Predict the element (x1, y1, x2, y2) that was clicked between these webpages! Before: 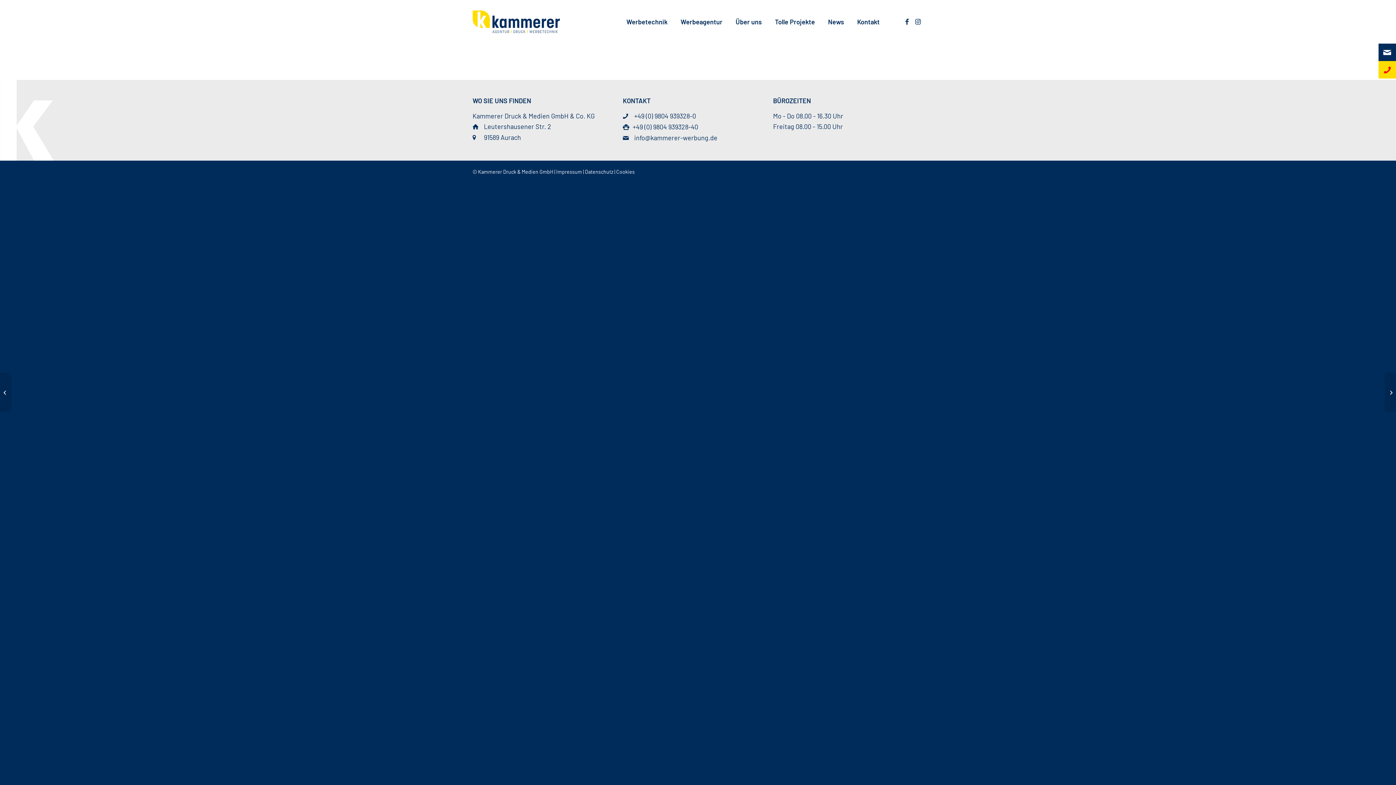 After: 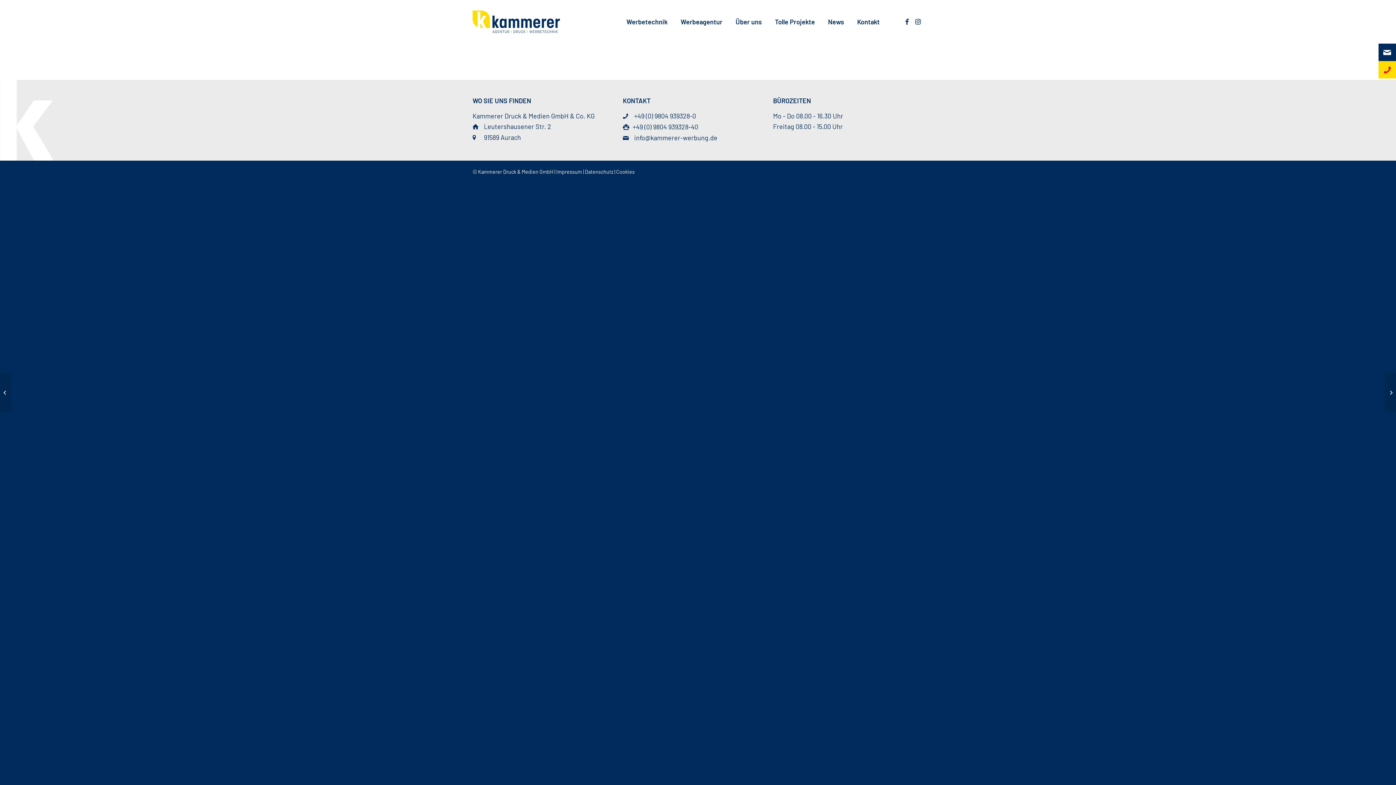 Action: label: 	Boulder Hall – Fassadenbeschriftung bbox: (1385, 372, 1396, 412)